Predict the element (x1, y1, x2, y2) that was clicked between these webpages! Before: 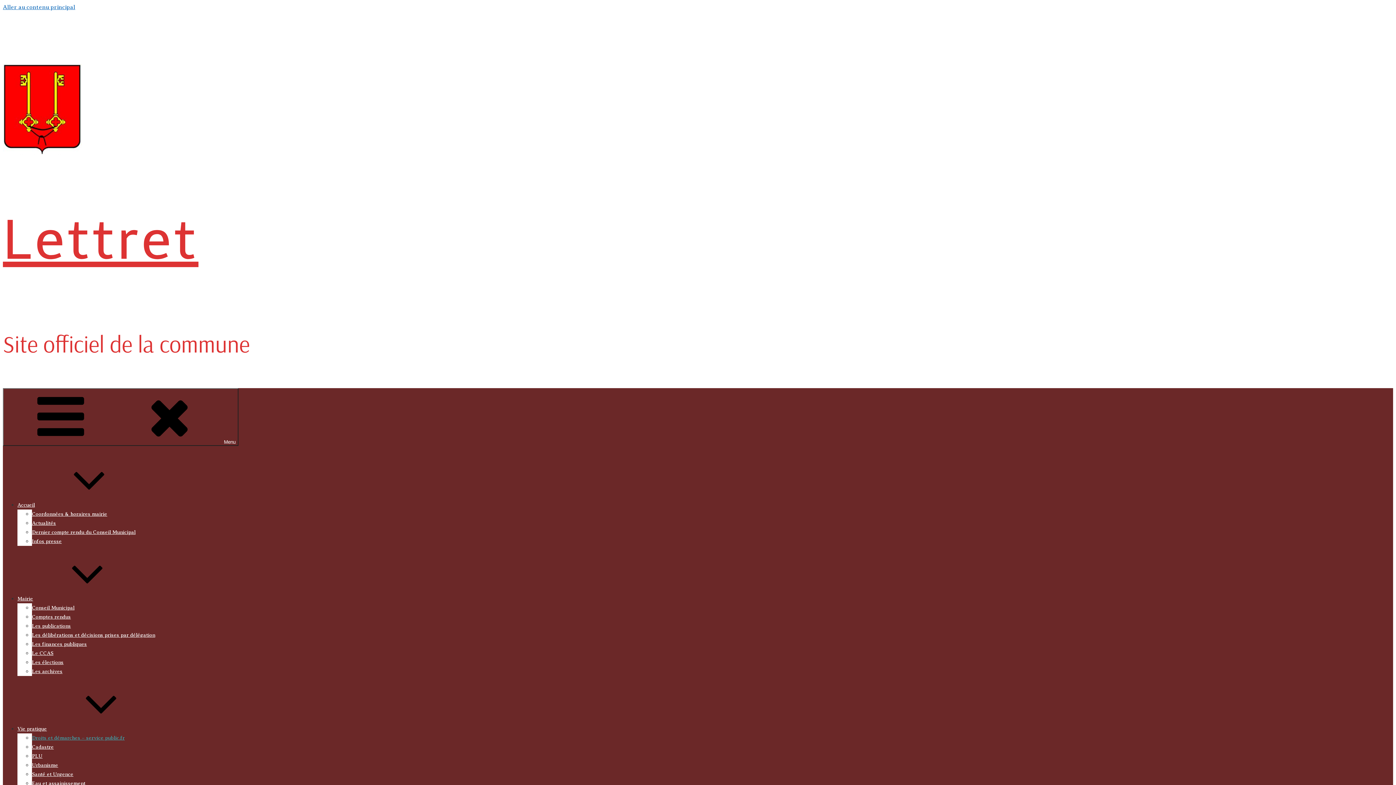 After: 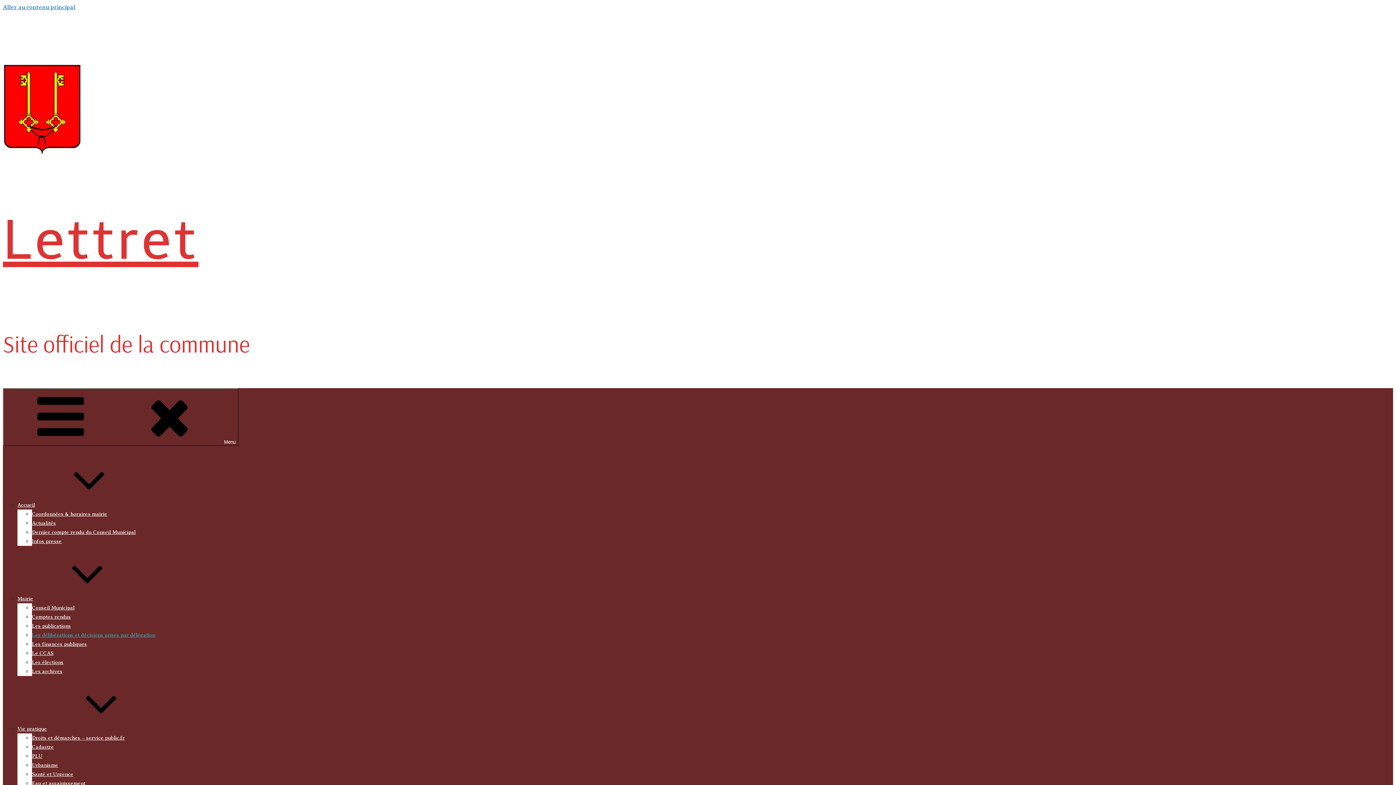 Action: label: Les délibérations et décisions prises par délégation bbox: (32, 632, 155, 638)